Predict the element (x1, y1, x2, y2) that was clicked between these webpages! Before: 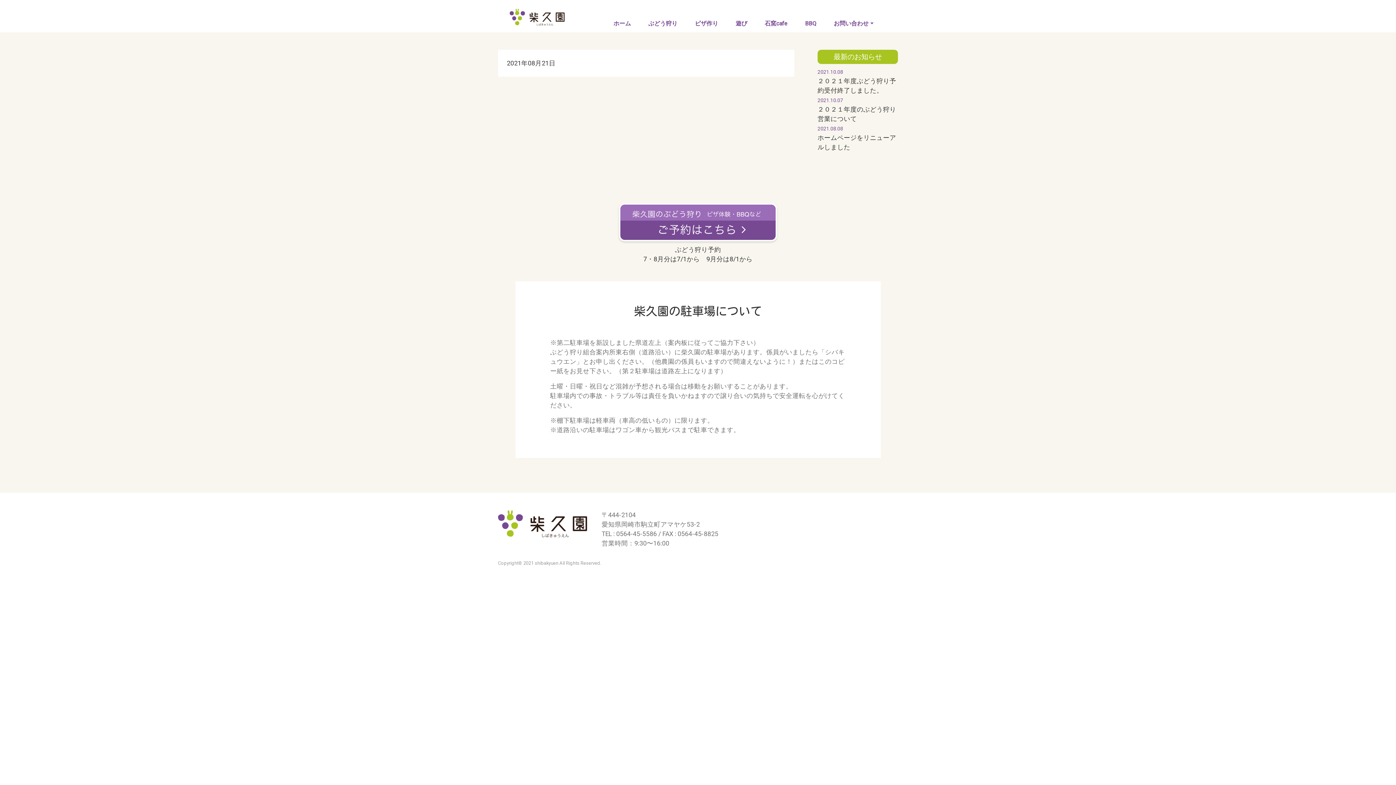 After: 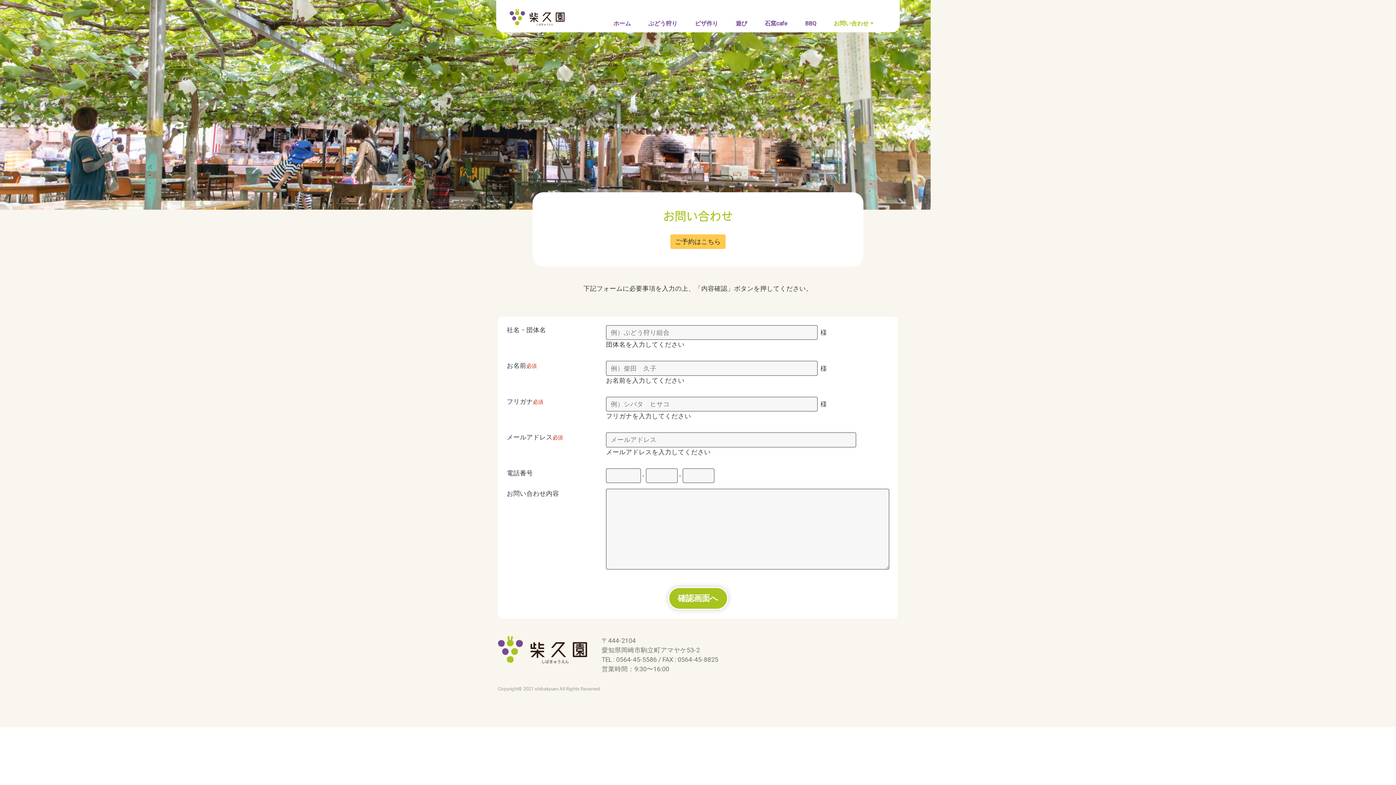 Action: bbox: (825, 14, 882, 32) label: お問い合わせ